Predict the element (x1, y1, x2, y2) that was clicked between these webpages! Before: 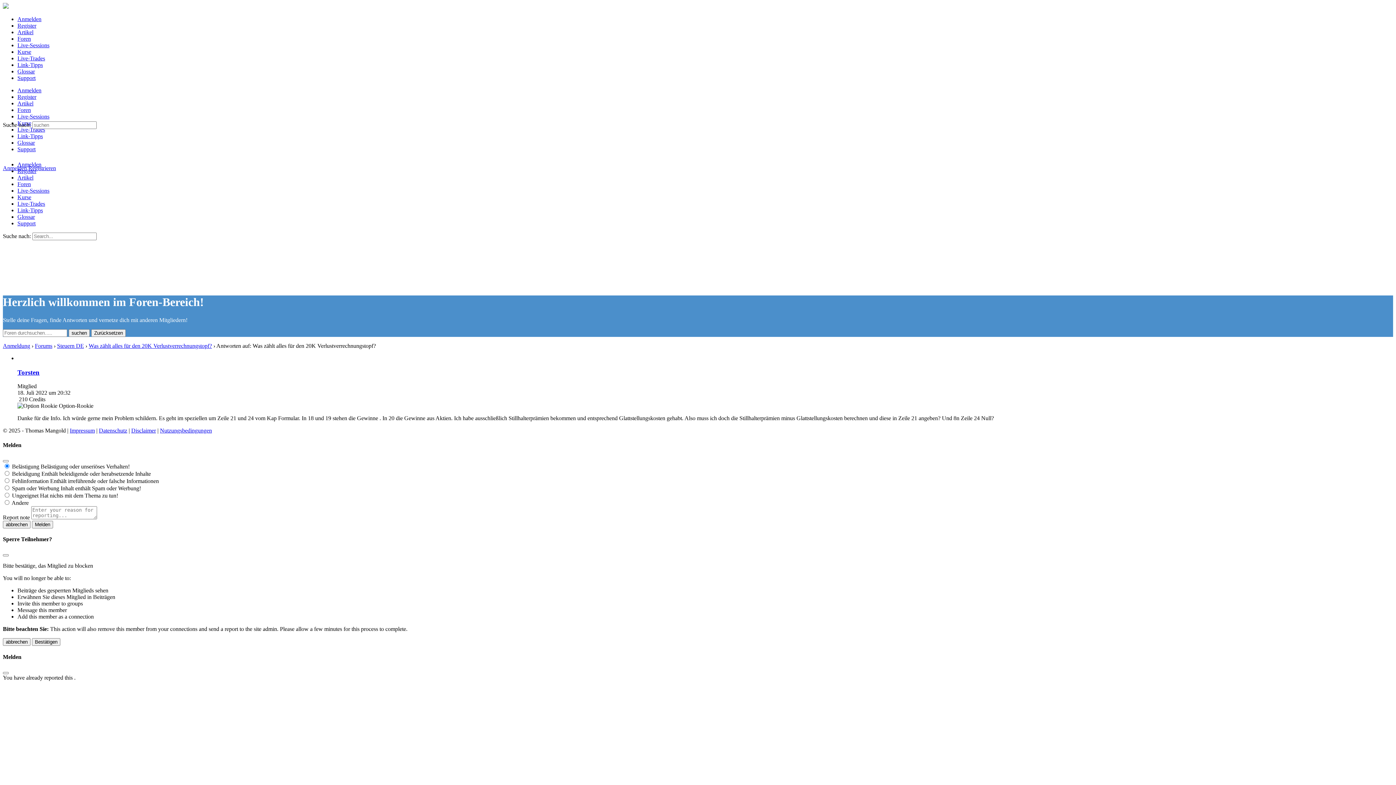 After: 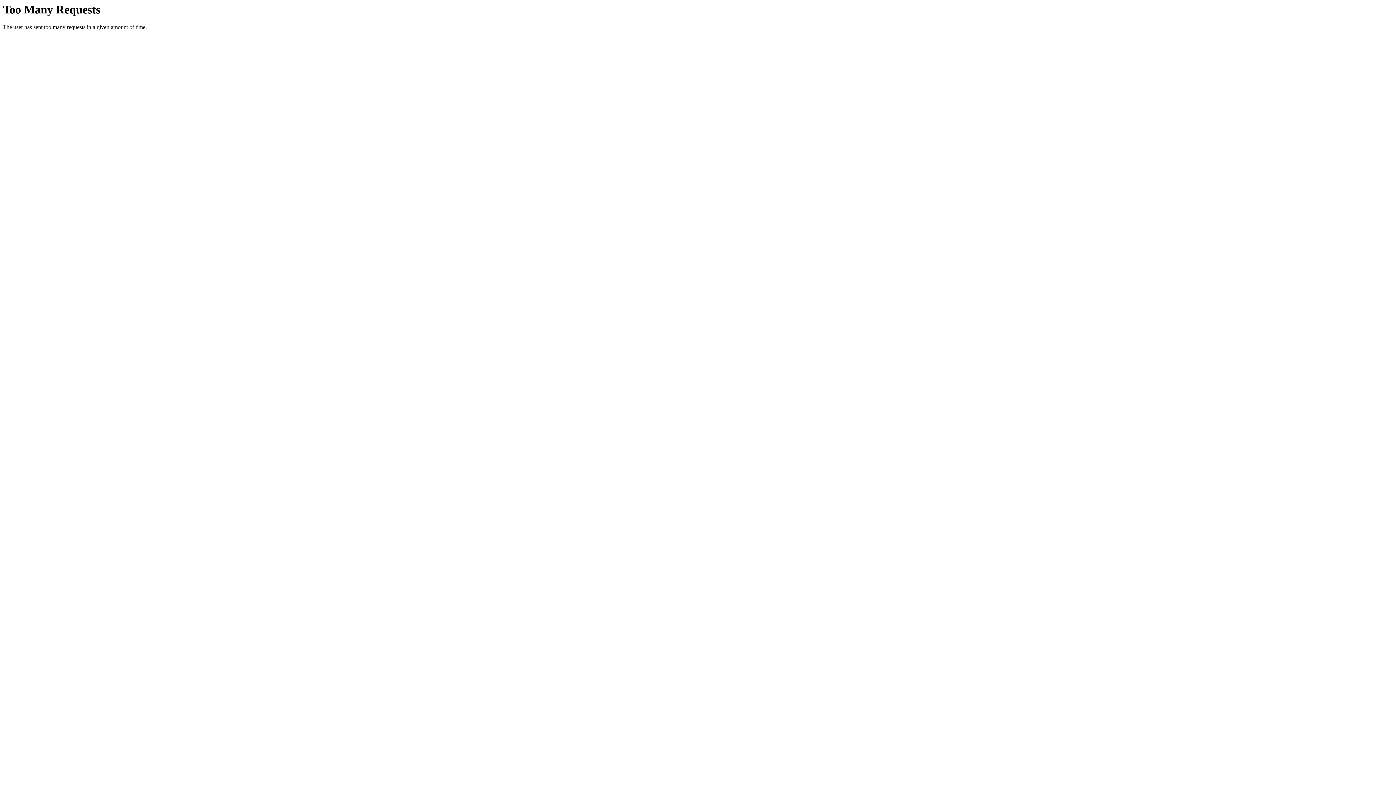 Action: bbox: (17, 181, 30, 187) label: Foren